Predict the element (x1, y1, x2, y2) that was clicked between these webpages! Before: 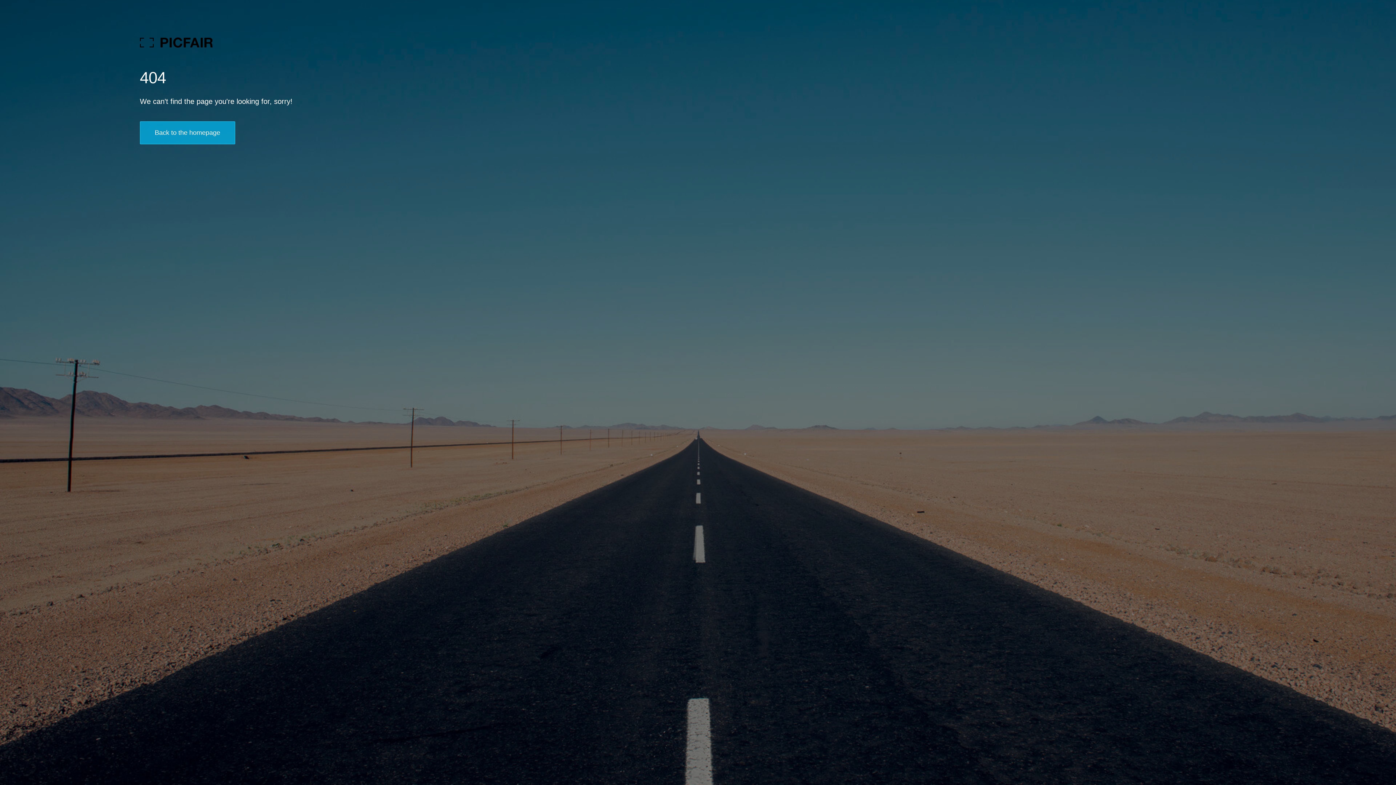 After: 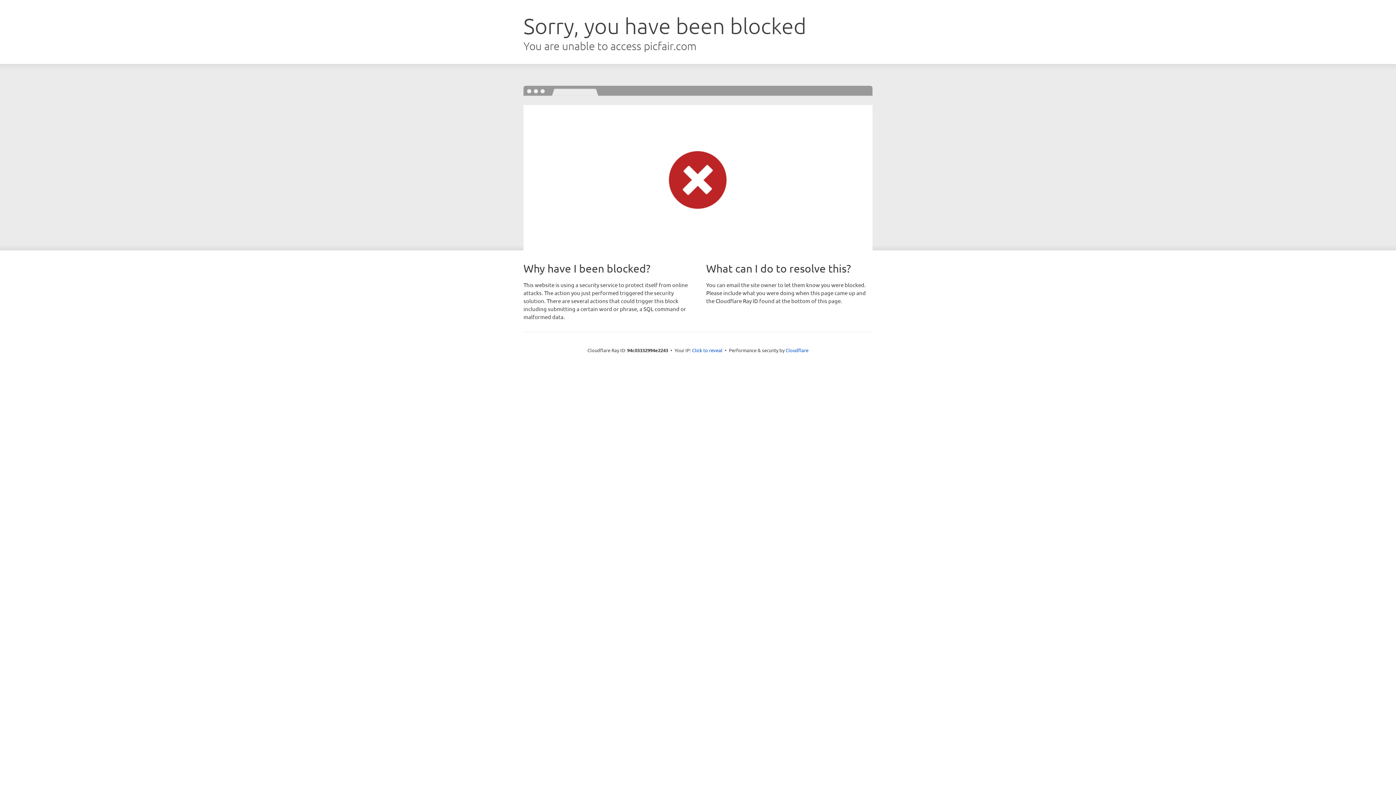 Action: label: Back to the homepage bbox: (139, 121, 235, 144)